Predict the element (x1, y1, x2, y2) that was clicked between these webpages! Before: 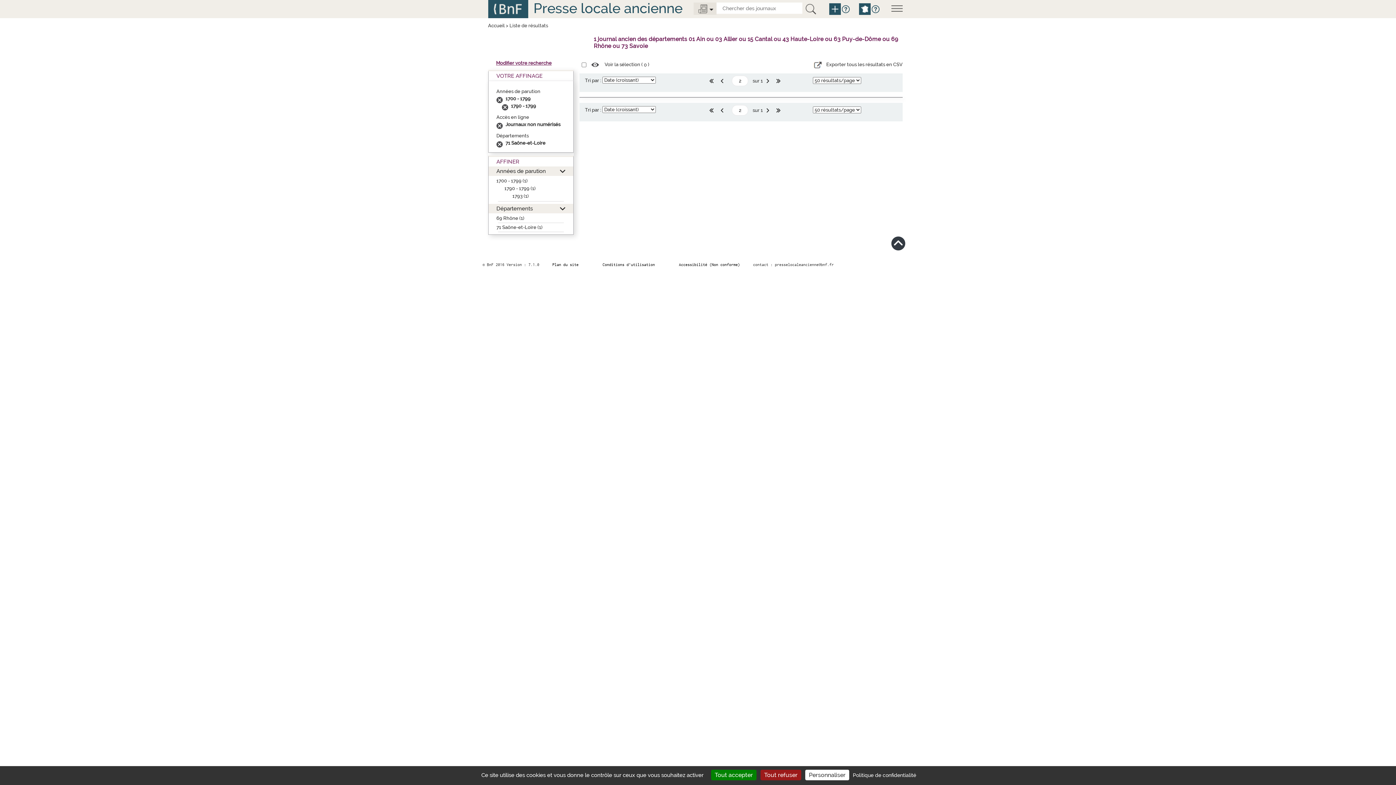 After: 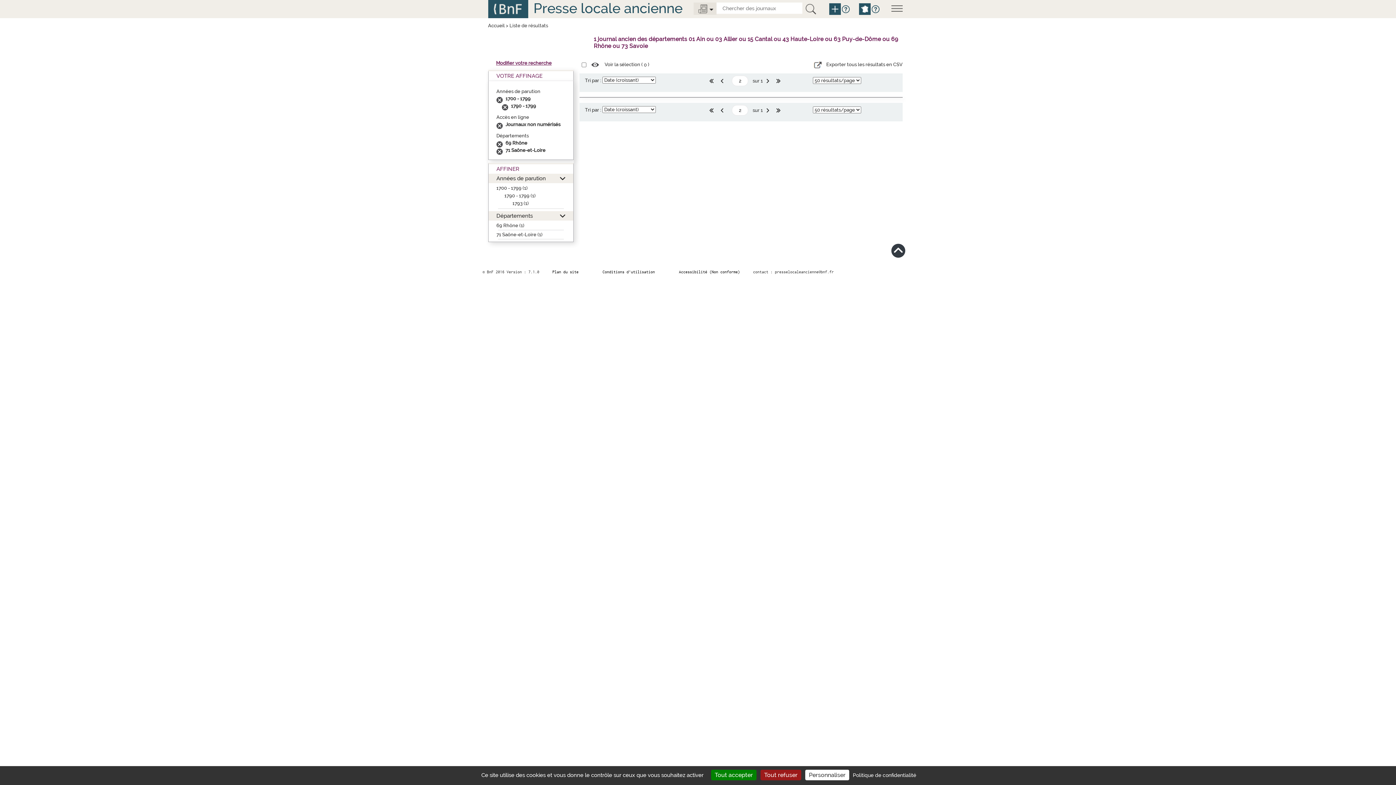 Action: bbox: (496, 215, 524, 221) label: 69 Rhône (1)